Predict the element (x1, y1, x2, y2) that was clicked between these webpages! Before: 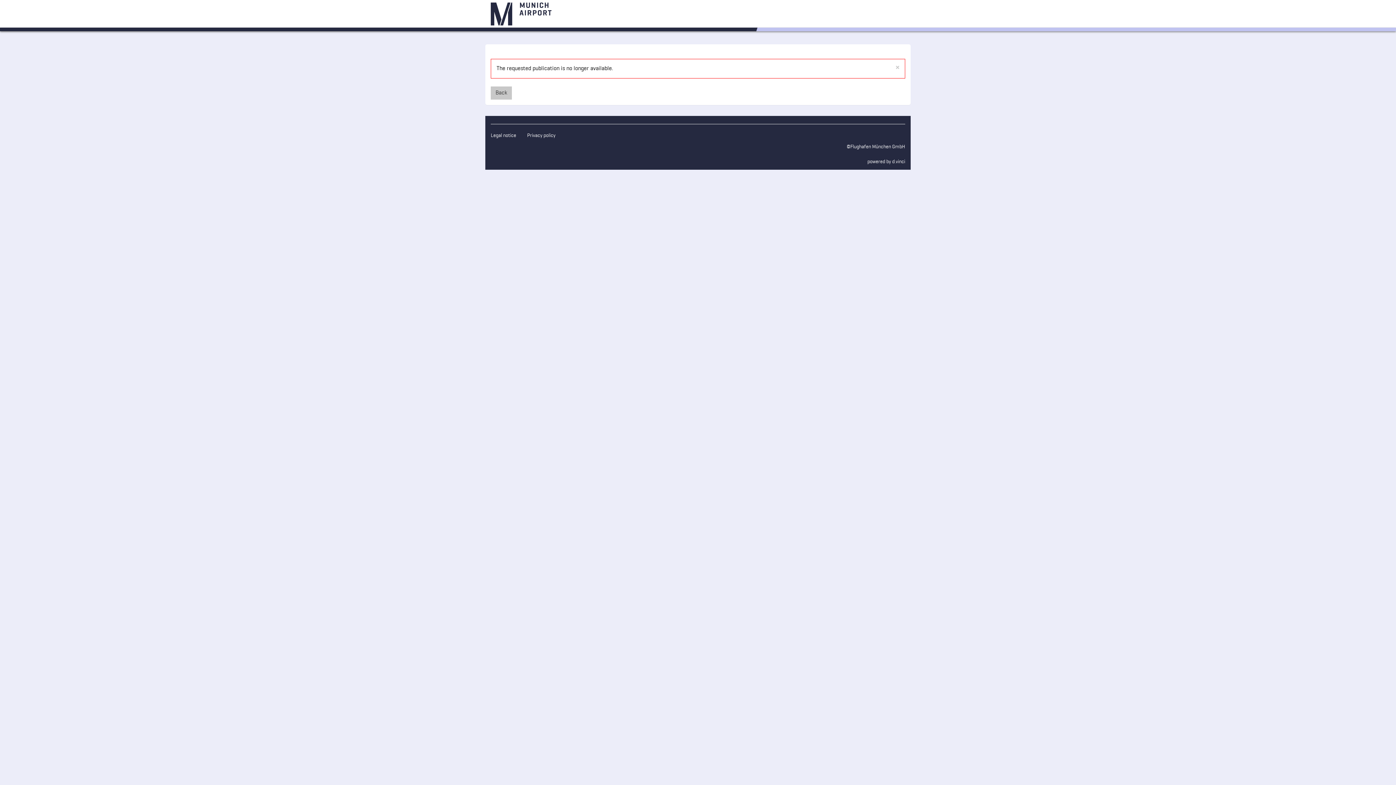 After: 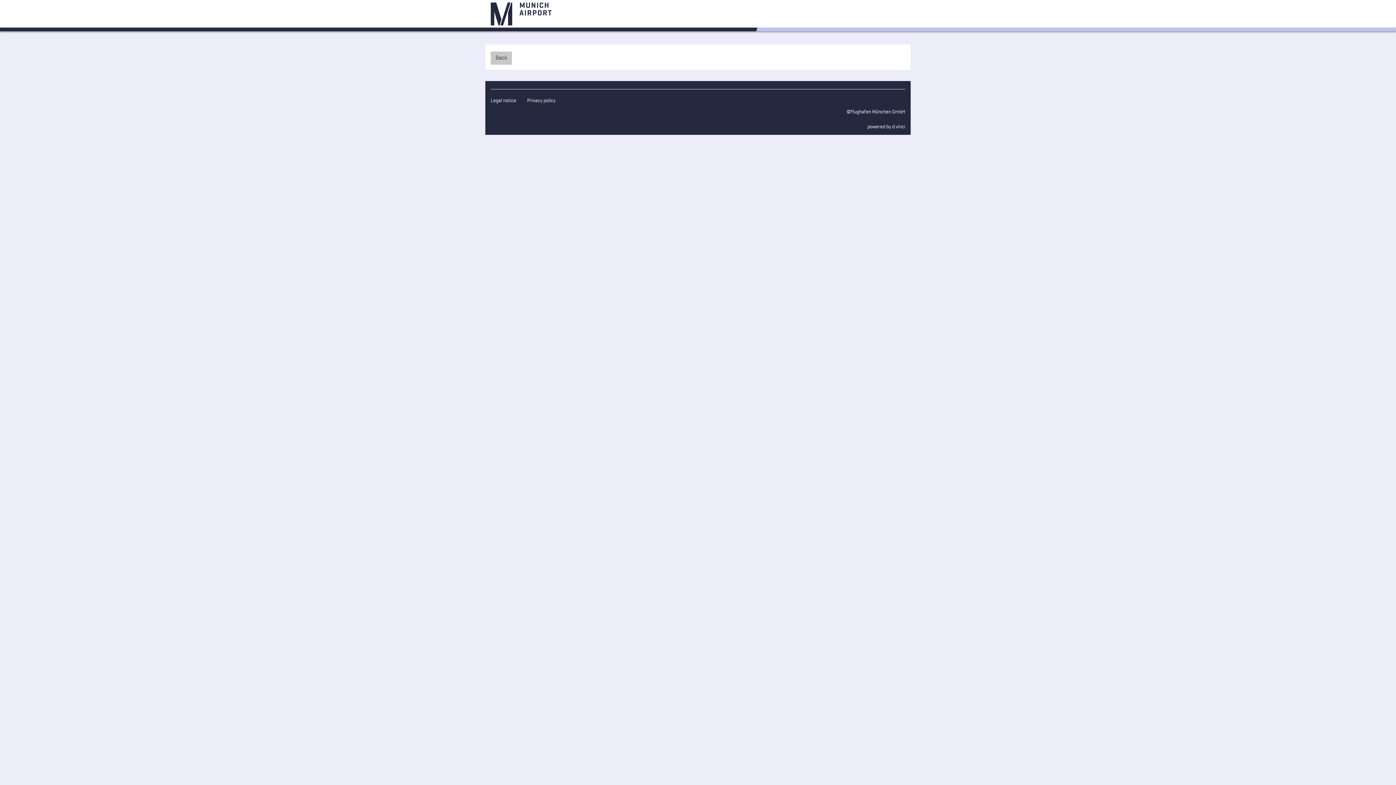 Action: label: × bbox: (895, 64, 900, 72)